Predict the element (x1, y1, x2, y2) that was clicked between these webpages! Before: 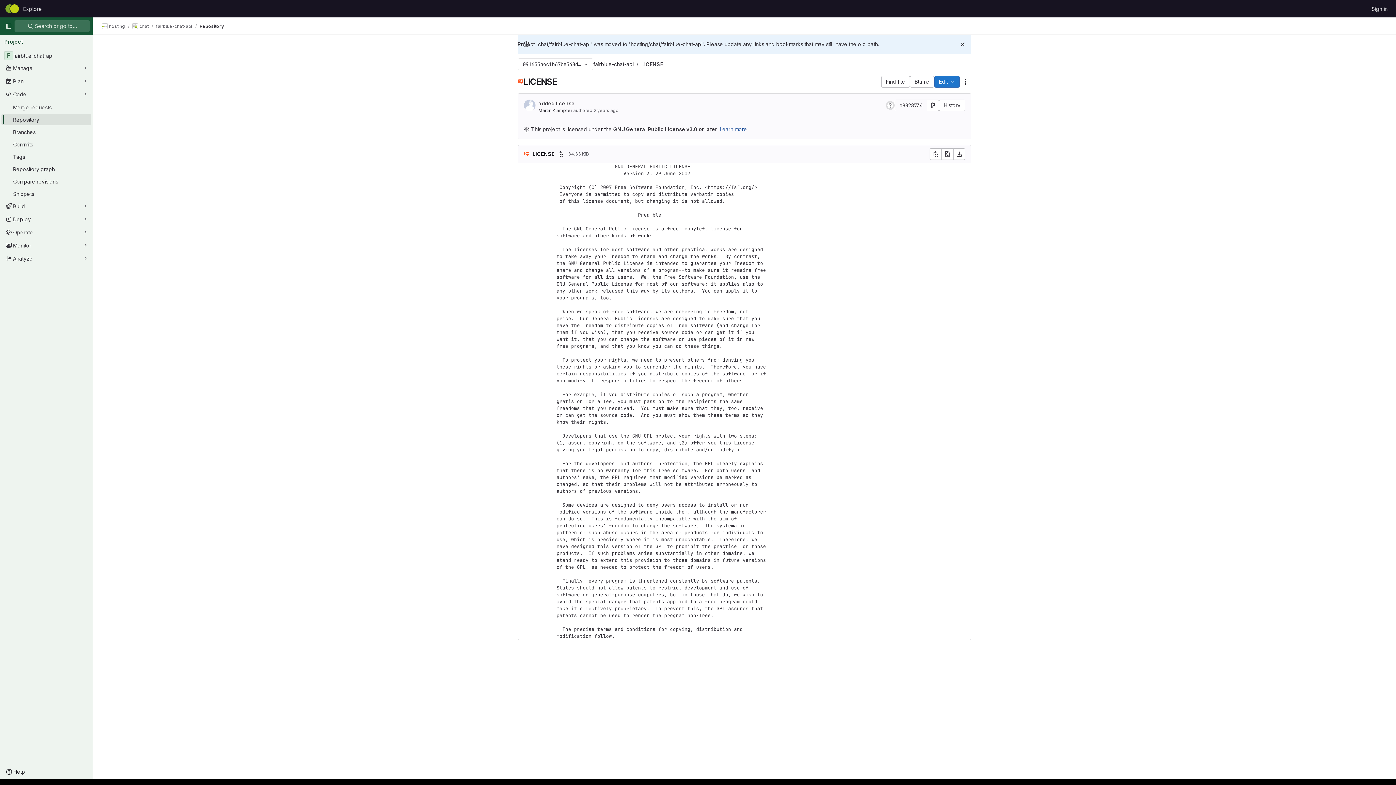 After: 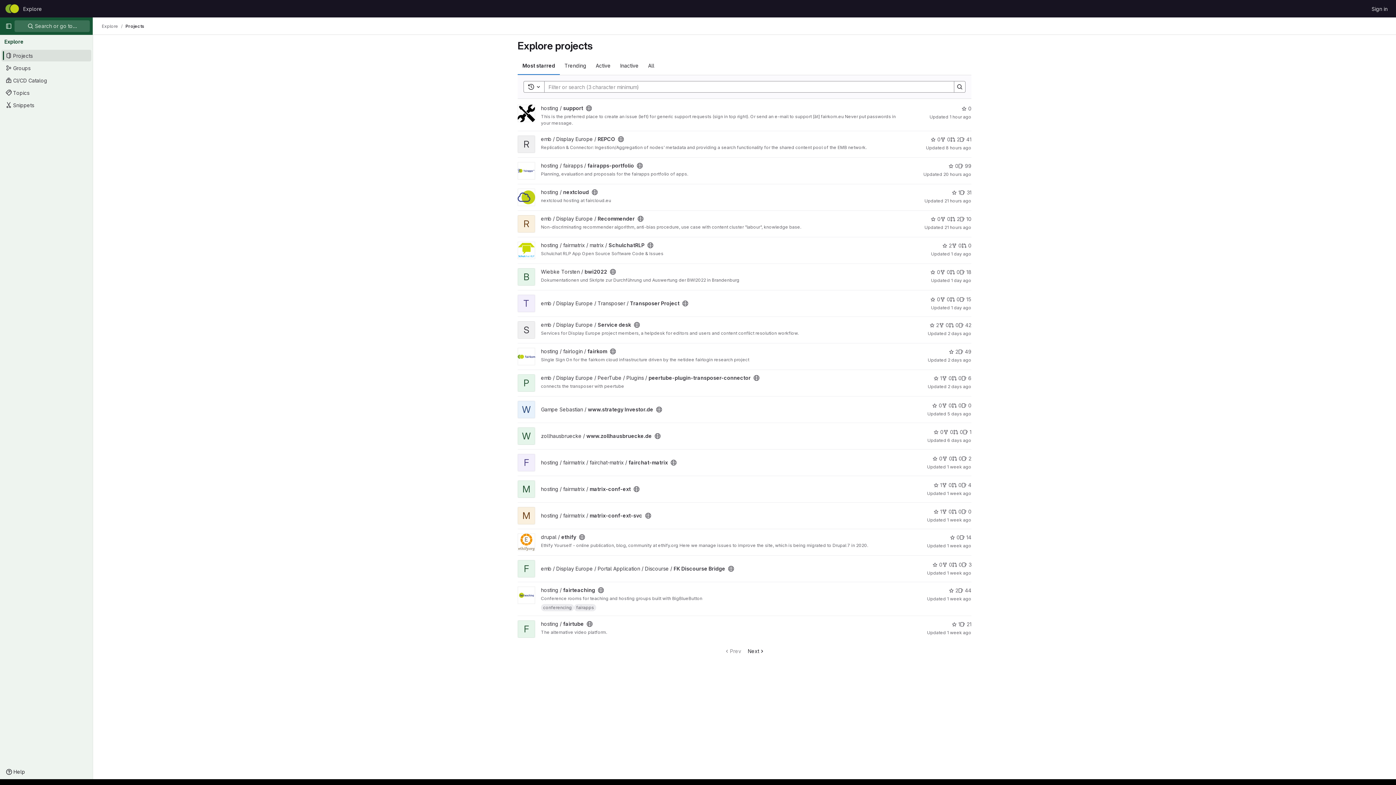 Action: bbox: (20, 2, 45, 14) label: Explore